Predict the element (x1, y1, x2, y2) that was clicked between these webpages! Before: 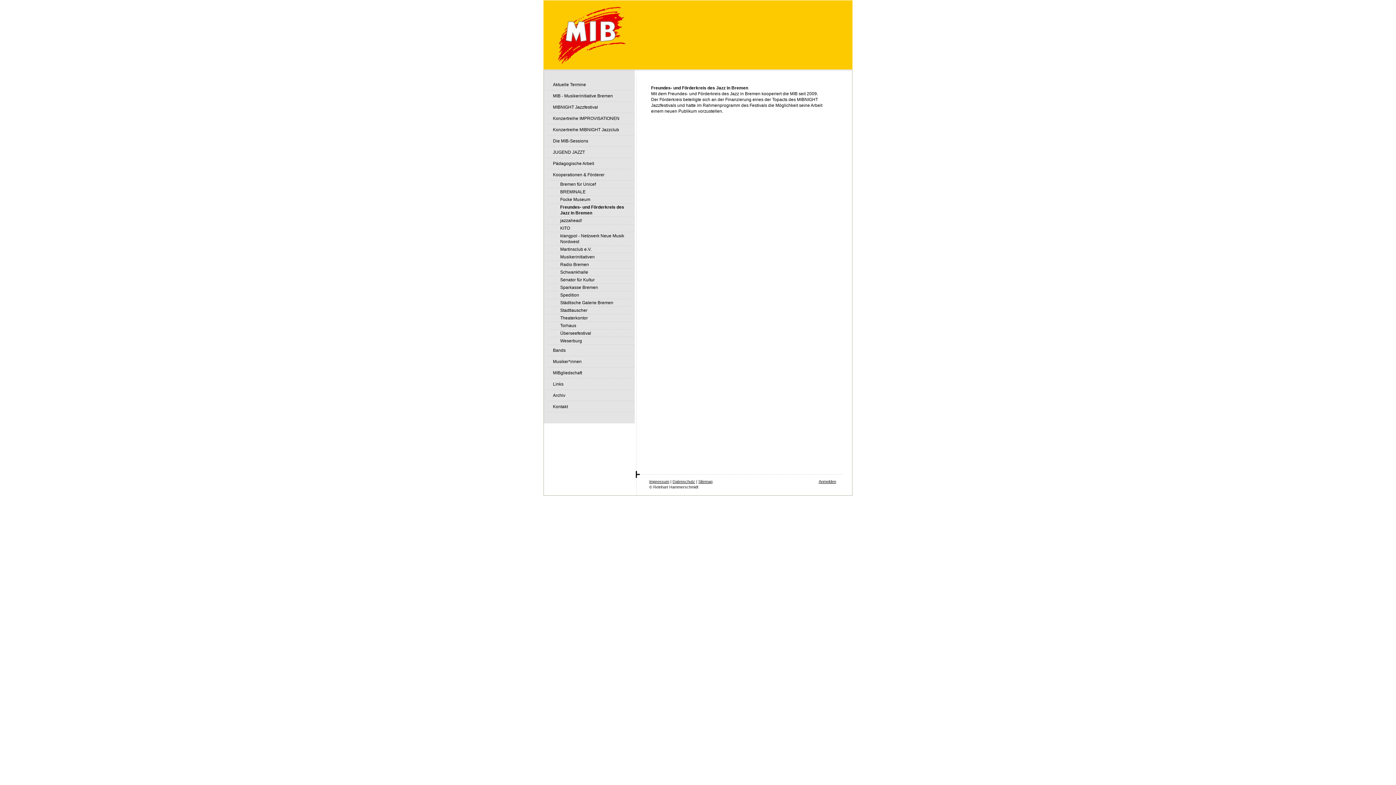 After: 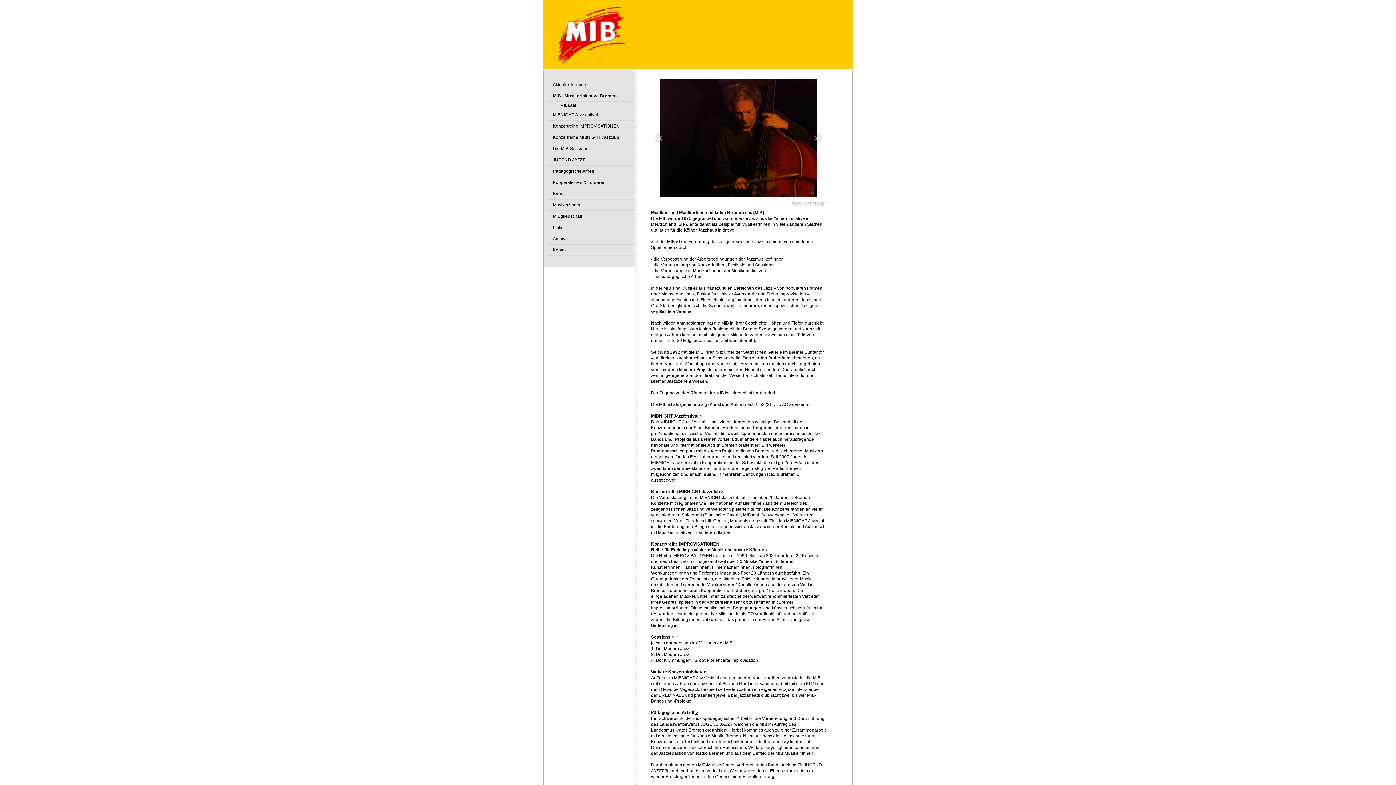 Action: bbox: (547, 90, 634, 101) label: MIB - Musikerinitiative Bremen